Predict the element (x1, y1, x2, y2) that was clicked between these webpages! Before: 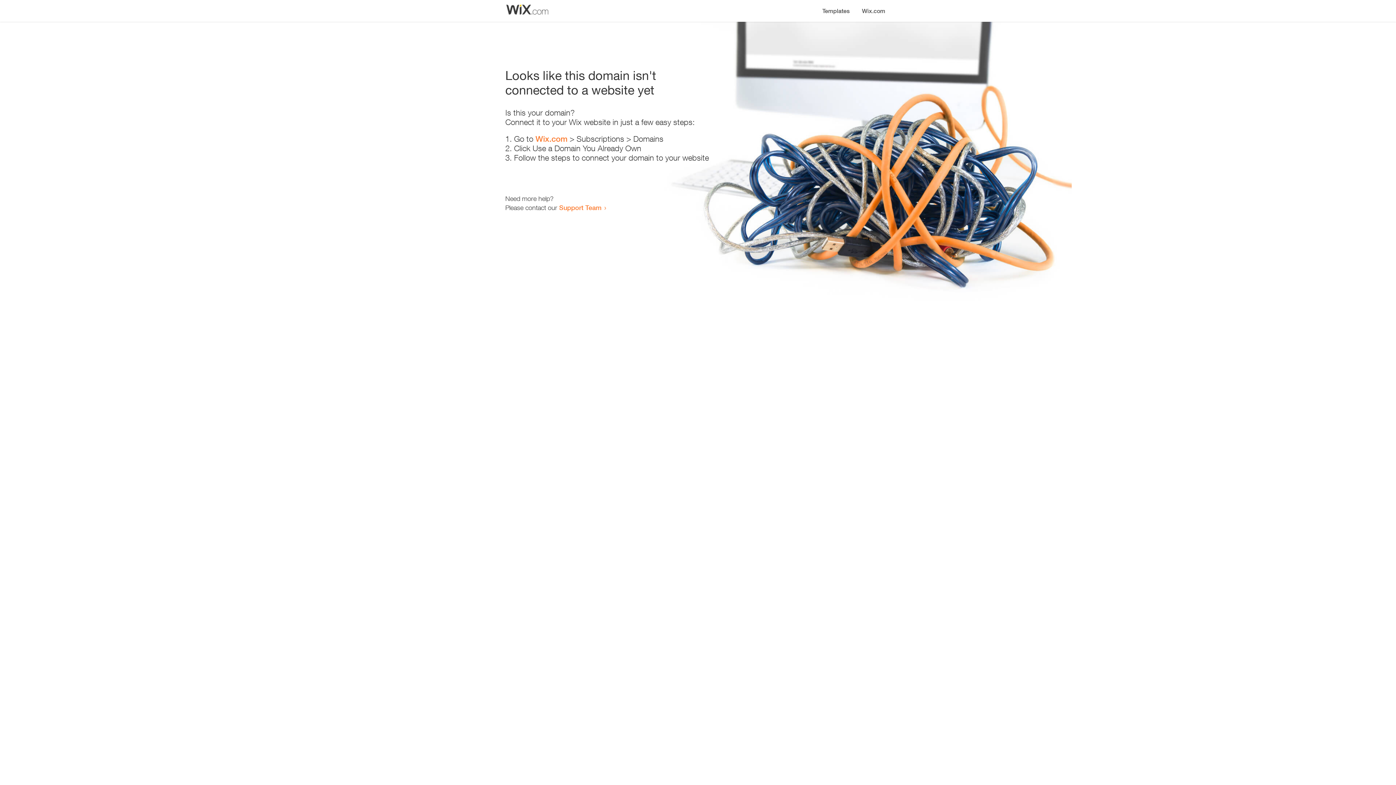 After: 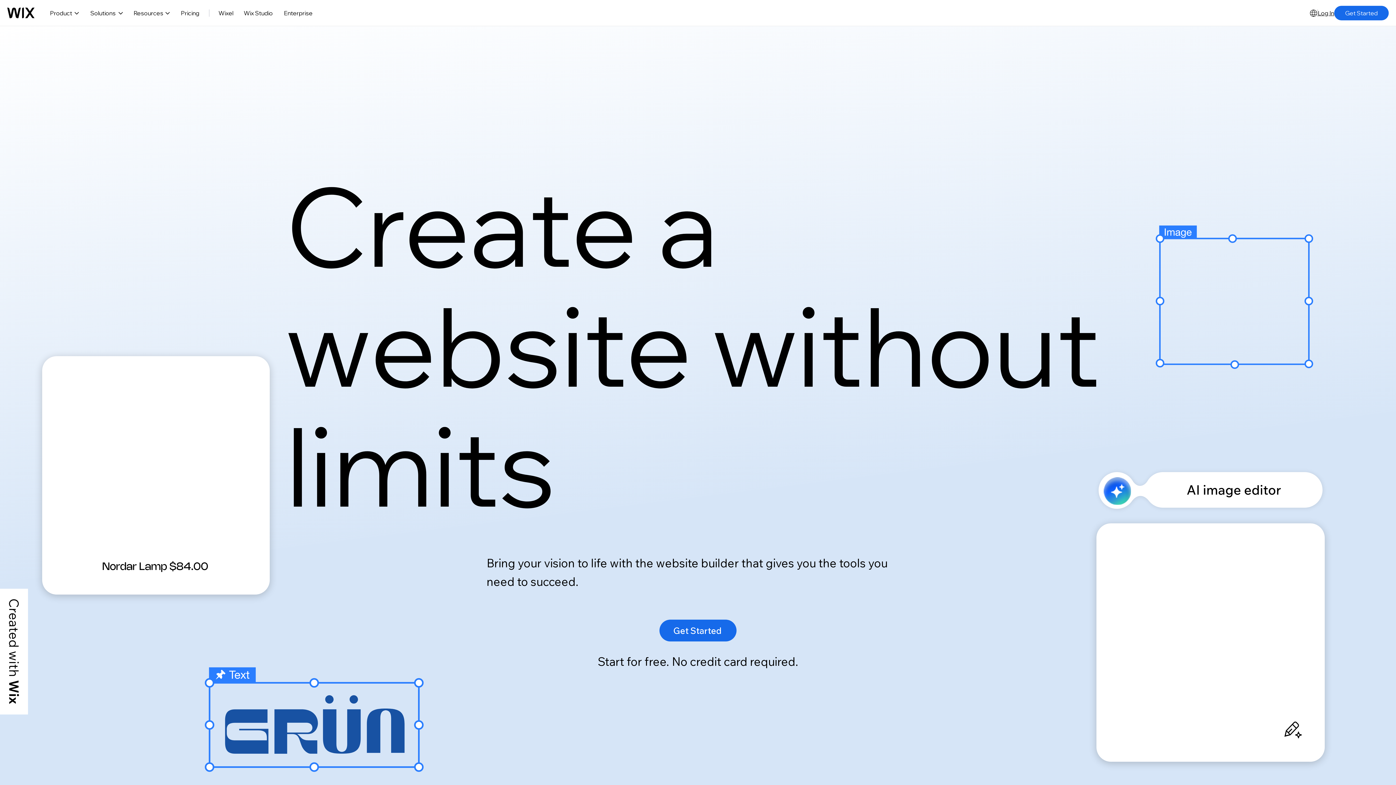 Action: bbox: (535, 134, 567, 143) label: Wix.com